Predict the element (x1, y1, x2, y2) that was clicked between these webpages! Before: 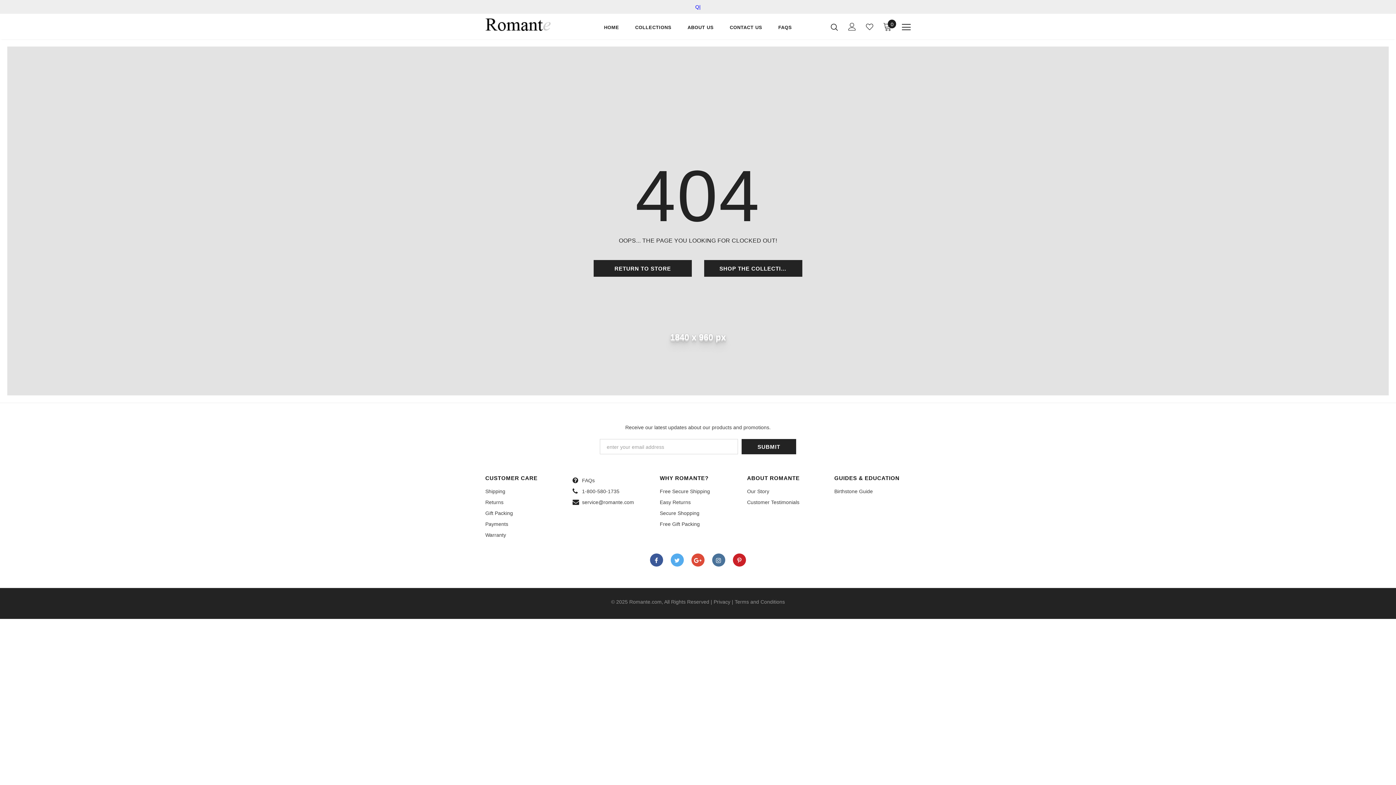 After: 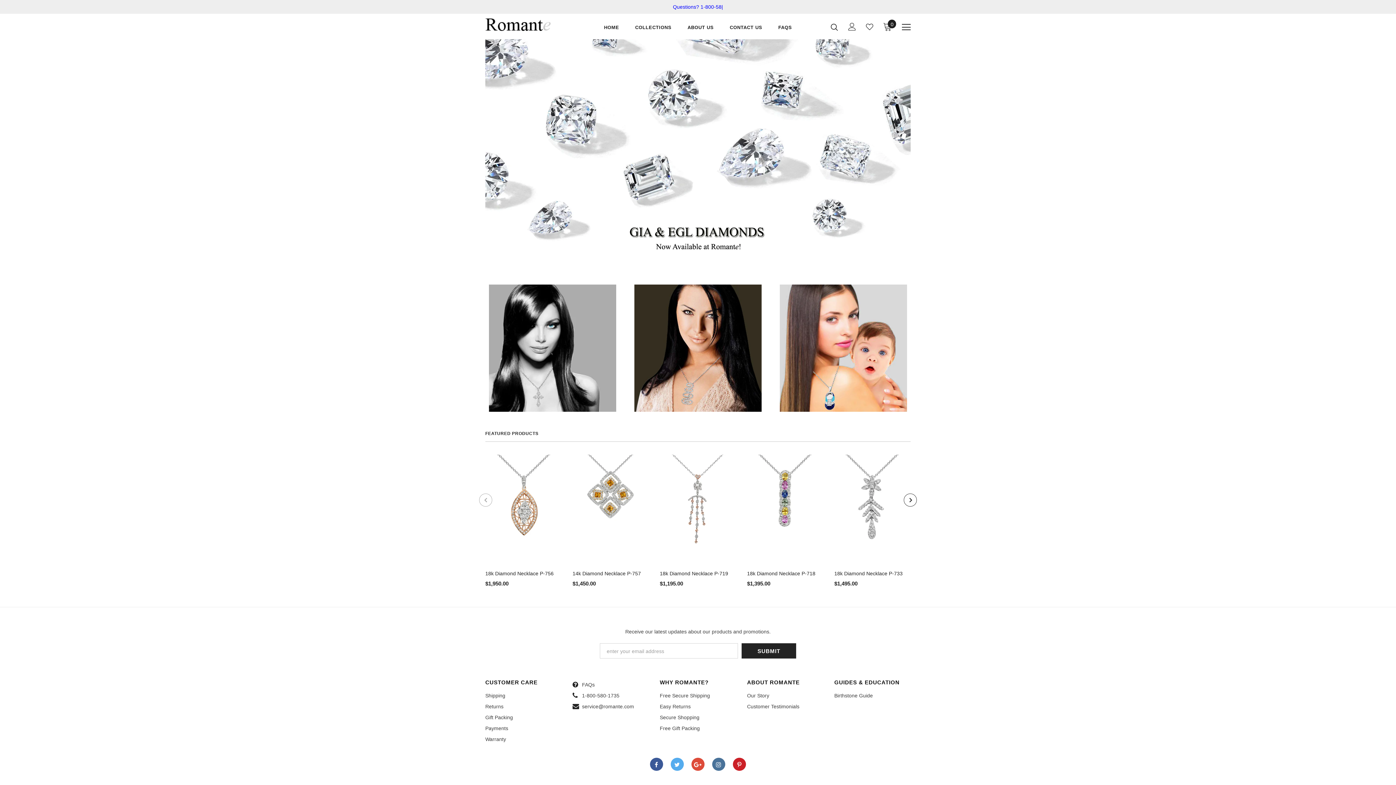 Action: bbox: (604, 18, 619, 39) label: HOME